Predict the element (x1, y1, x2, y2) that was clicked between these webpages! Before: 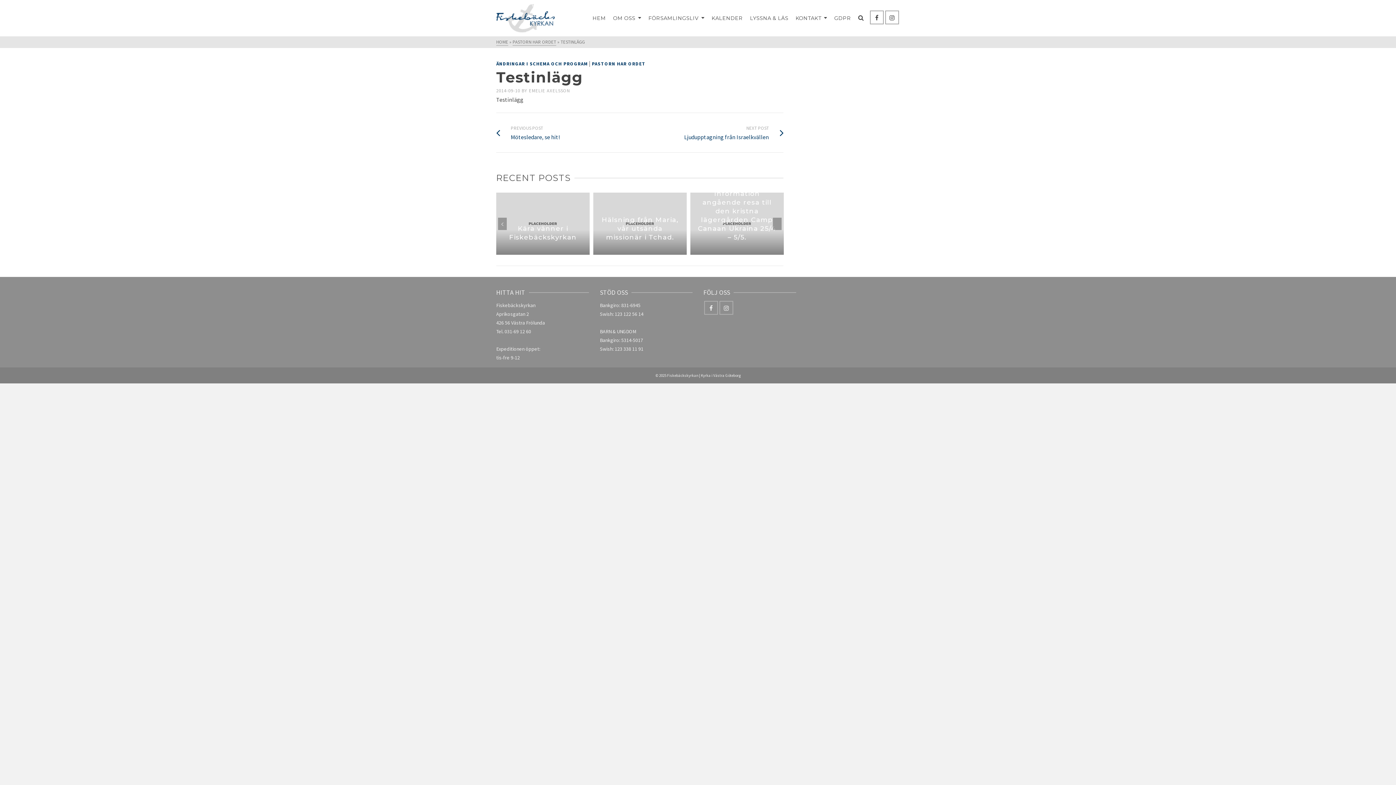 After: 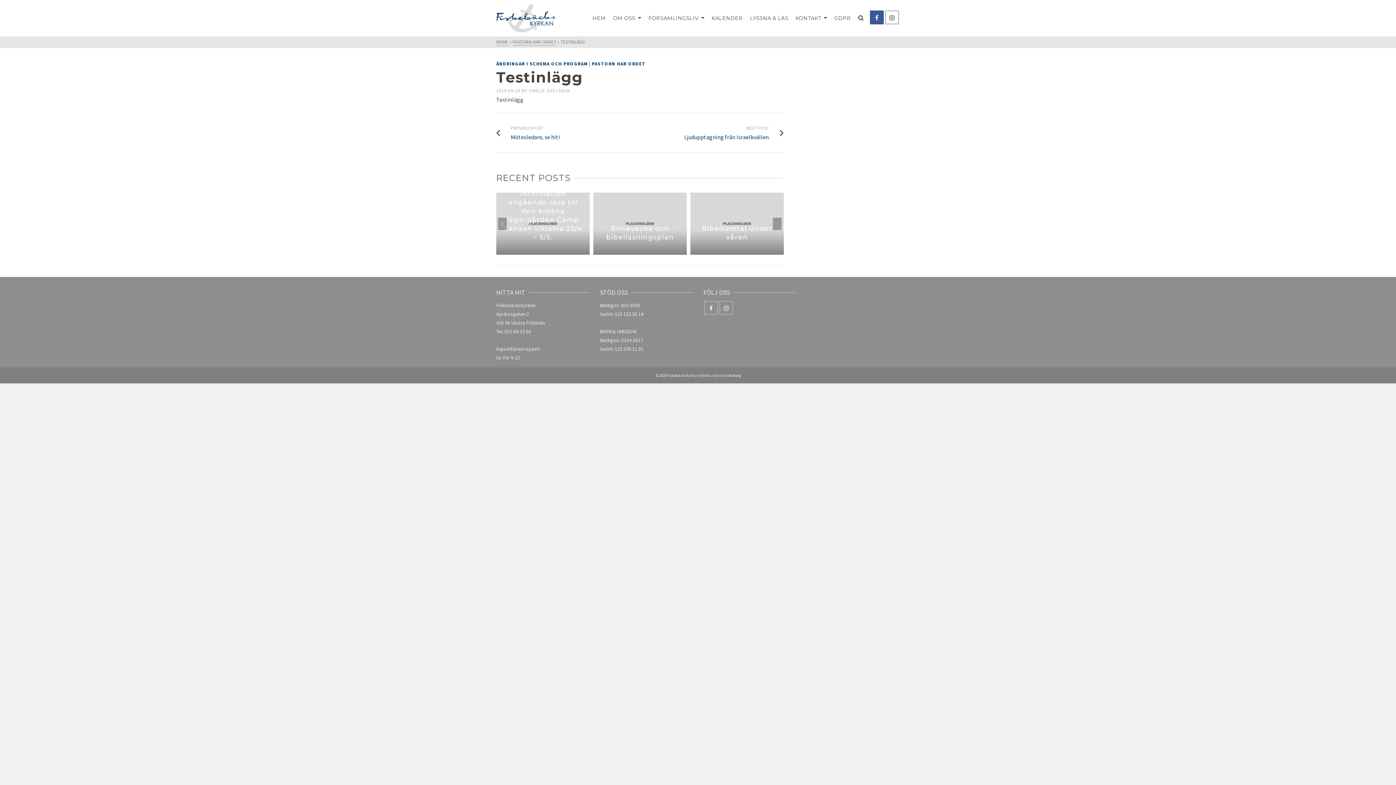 Action: bbox: (870, 10, 884, 24) label: Facebook